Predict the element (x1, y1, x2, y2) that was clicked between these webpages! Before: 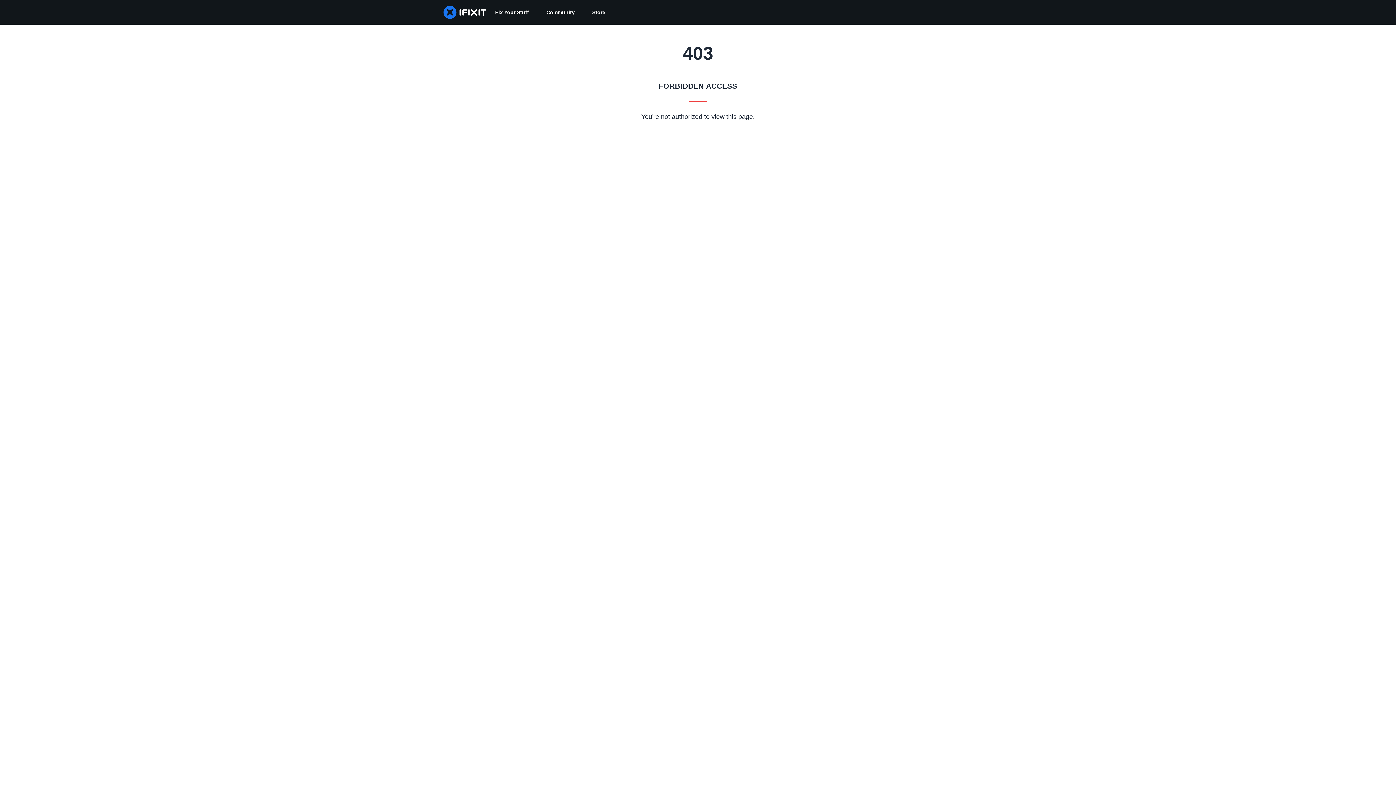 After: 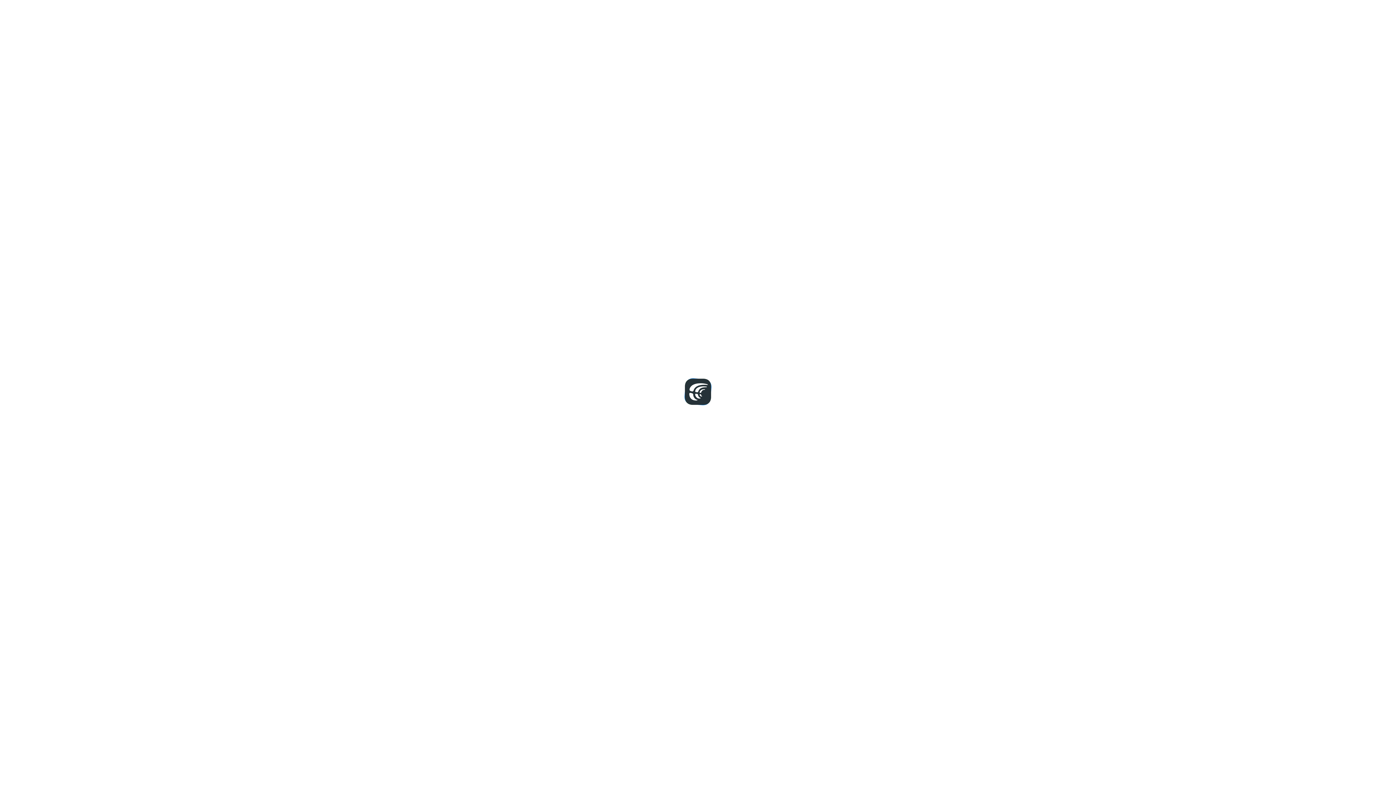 Action: bbox: (537, 0, 583, 24) label: Community